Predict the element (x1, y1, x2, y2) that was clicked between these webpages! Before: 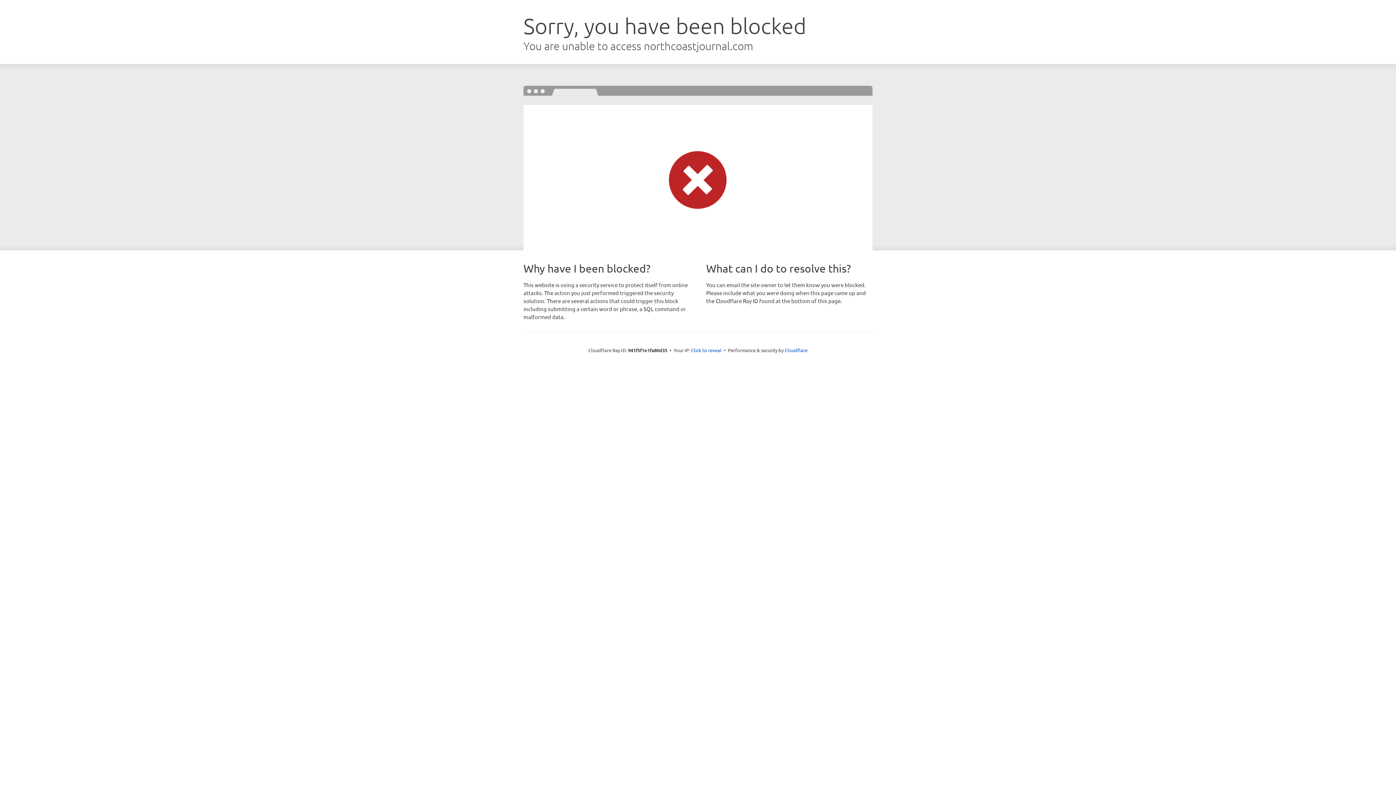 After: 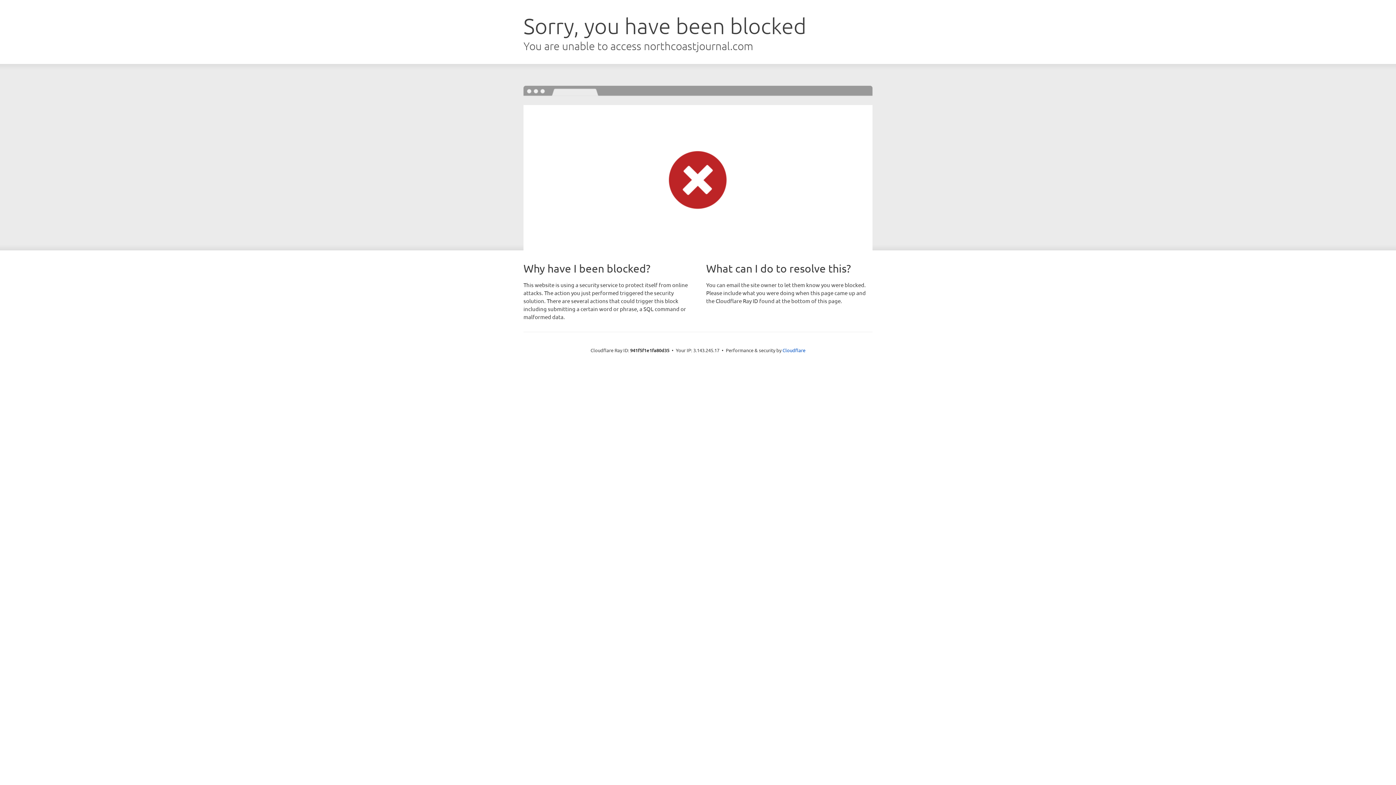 Action: bbox: (691, 346, 721, 353) label: Click to reveal